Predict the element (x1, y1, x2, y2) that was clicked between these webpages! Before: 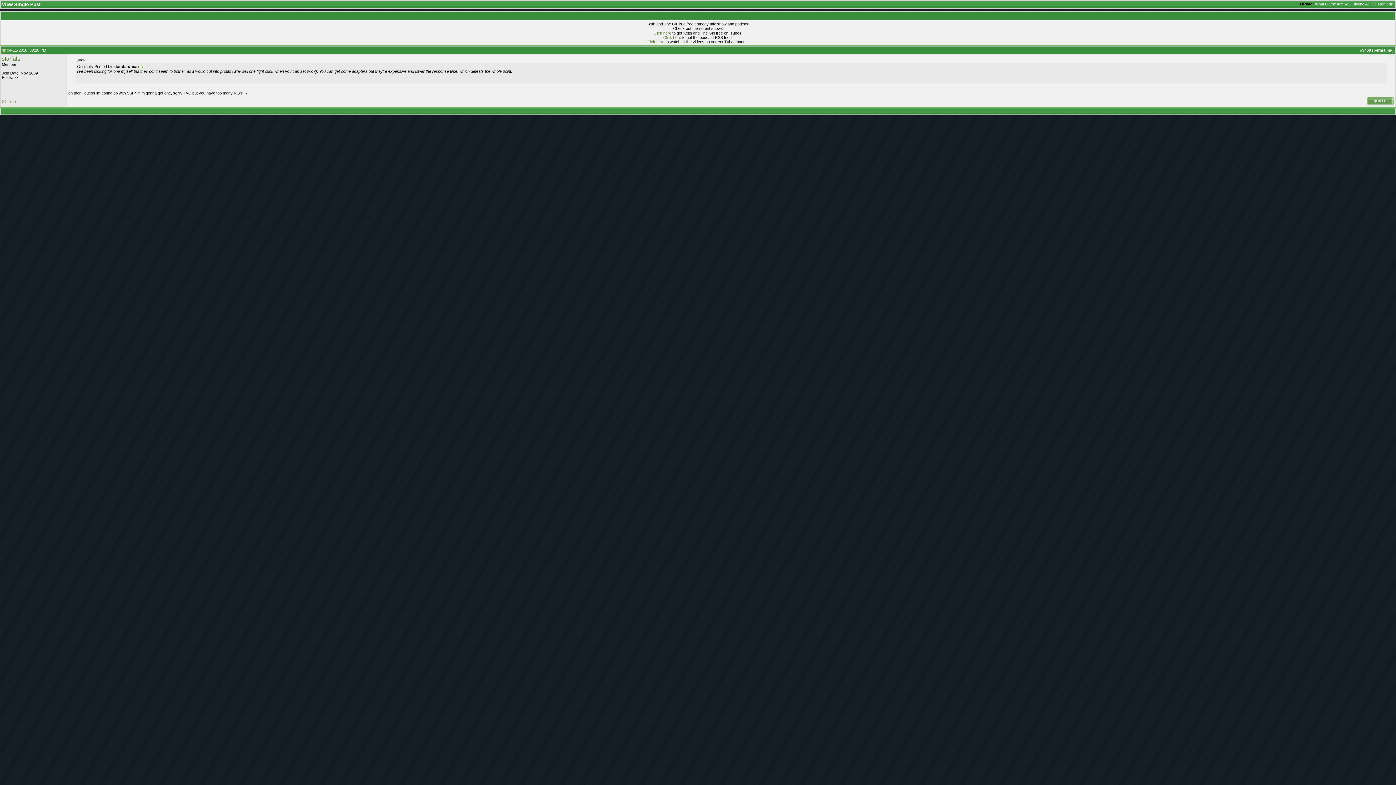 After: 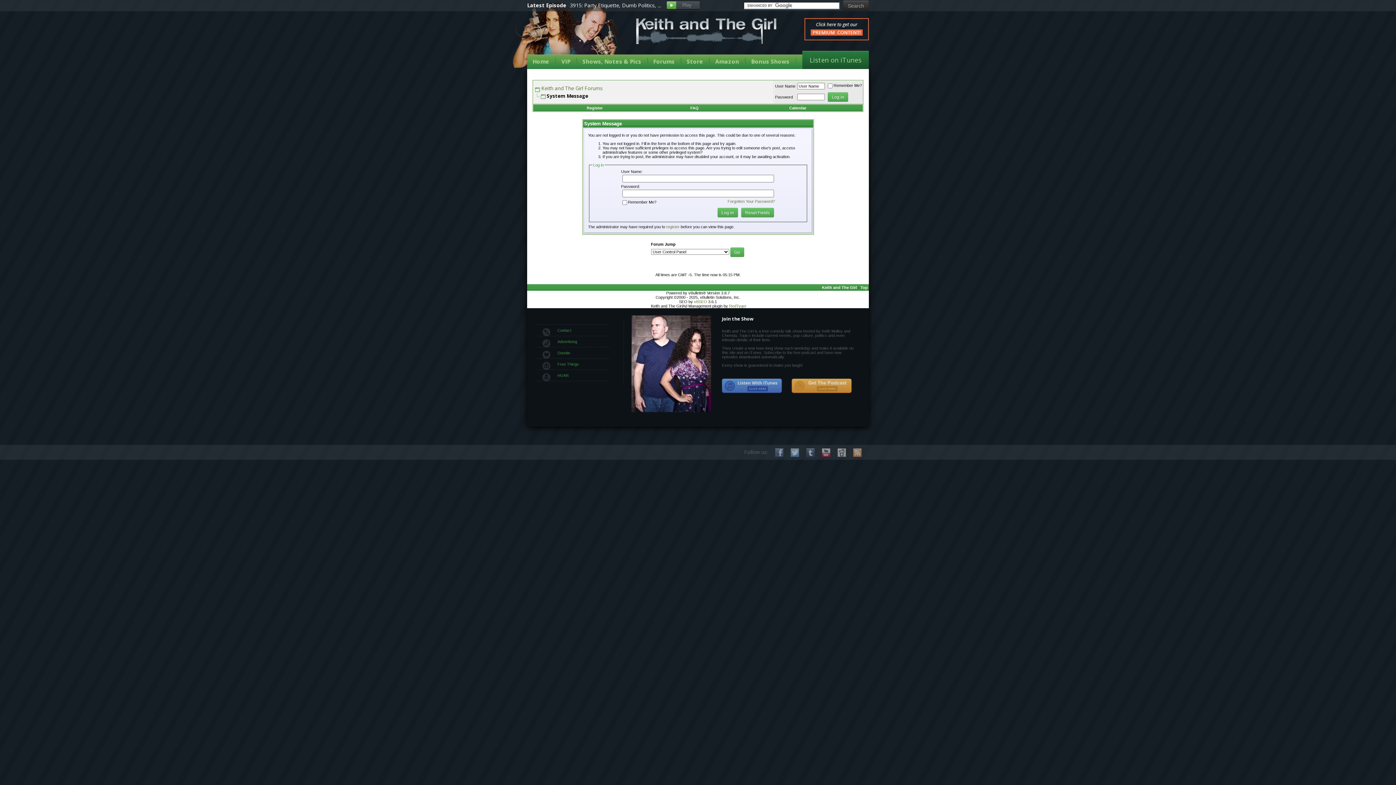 Action: bbox: (1367, 102, 1394, 106)